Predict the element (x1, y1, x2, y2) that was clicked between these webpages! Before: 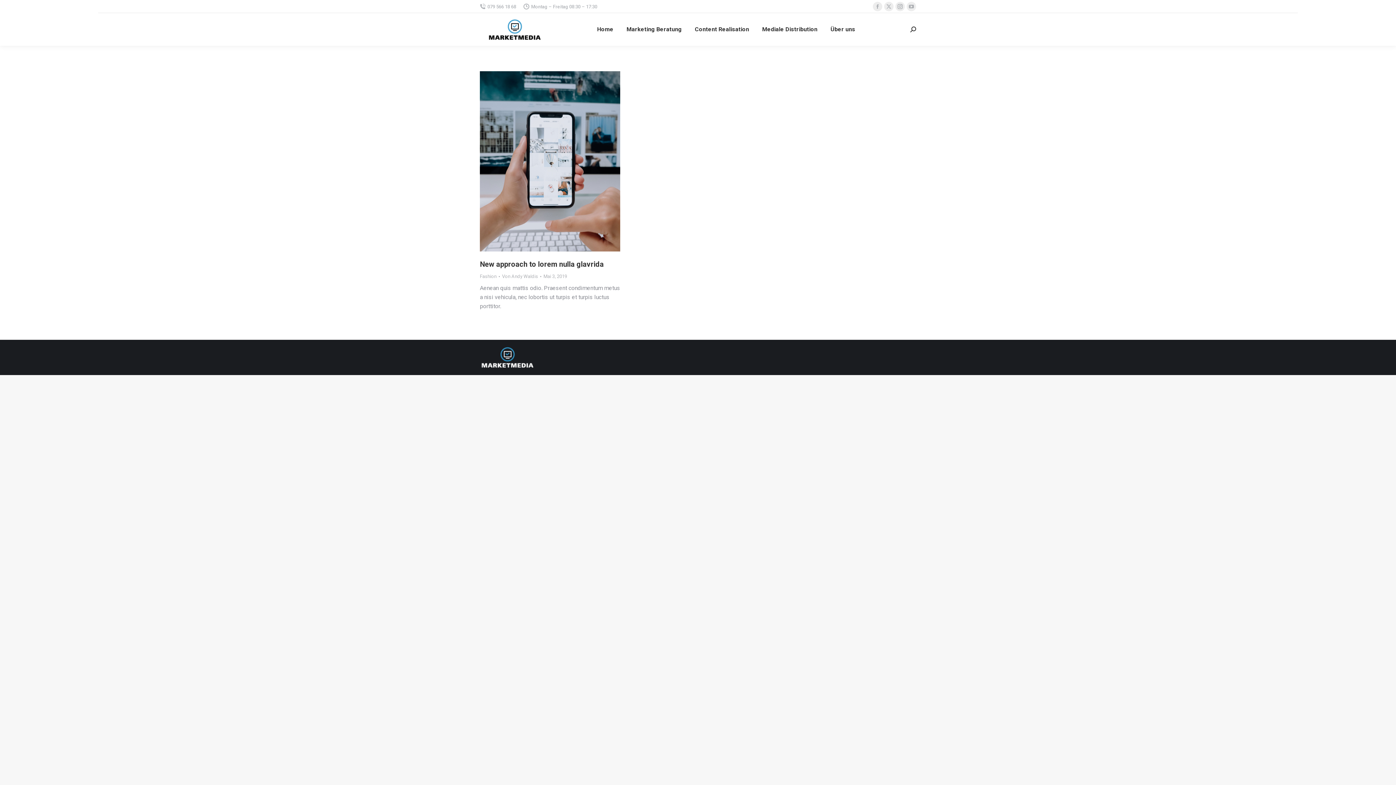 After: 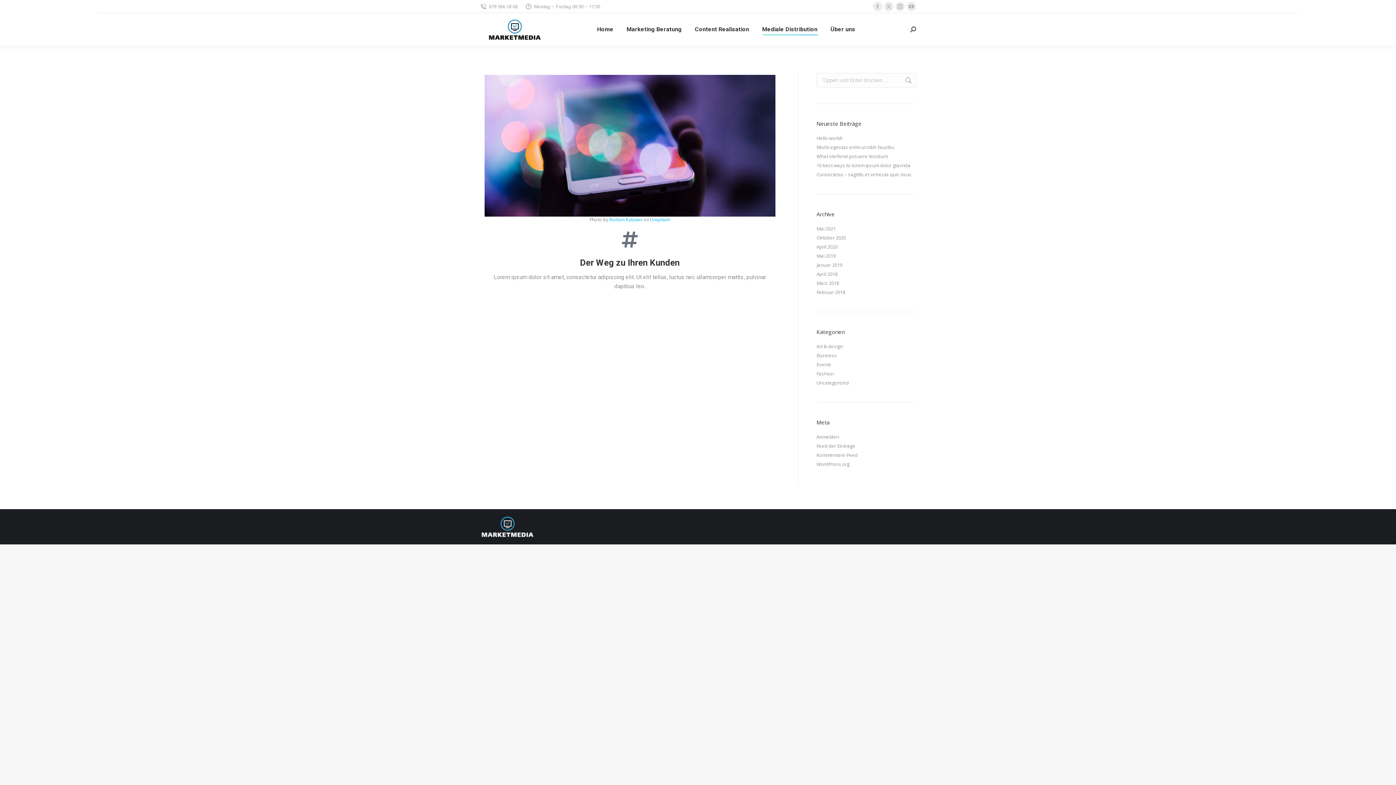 Action: bbox: (760, 19, 819, 39) label: Mediale Distribution